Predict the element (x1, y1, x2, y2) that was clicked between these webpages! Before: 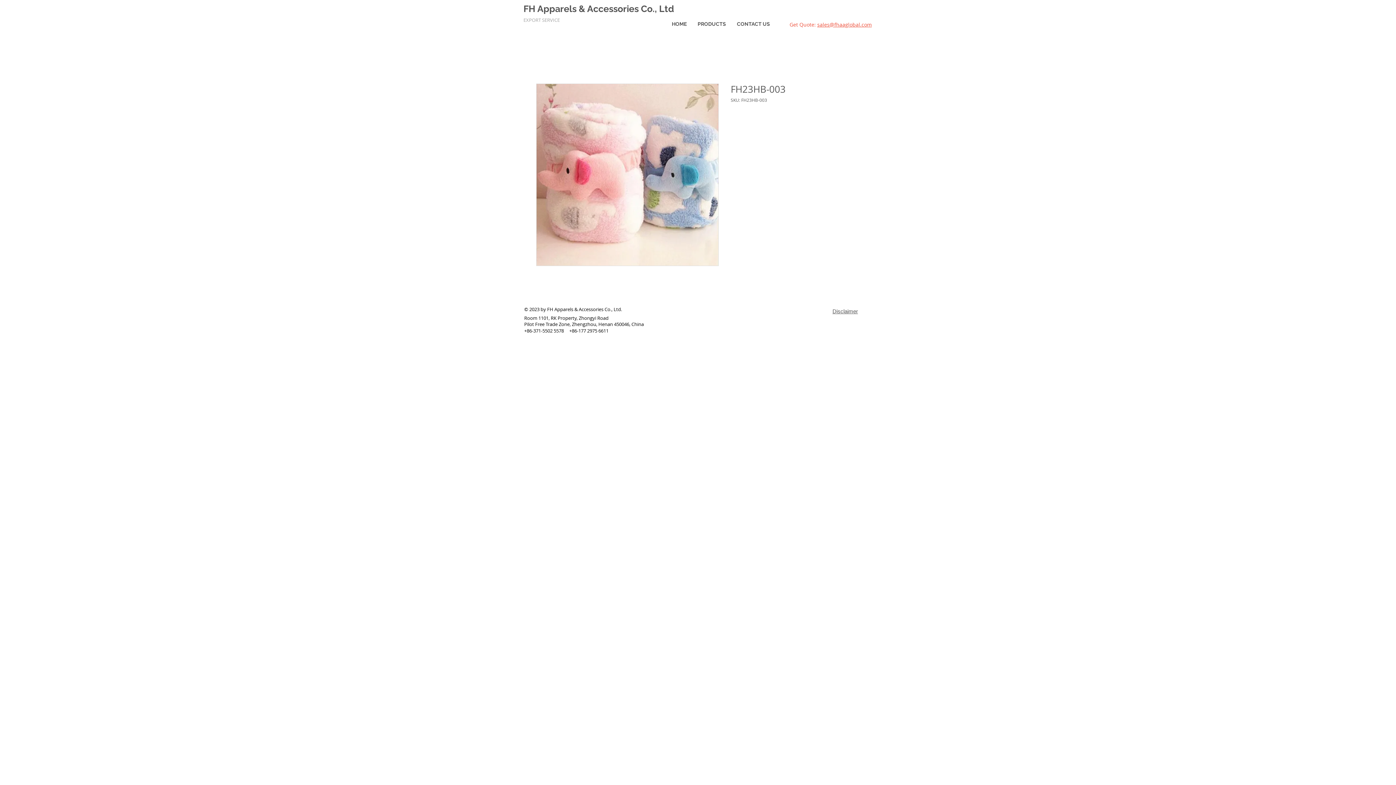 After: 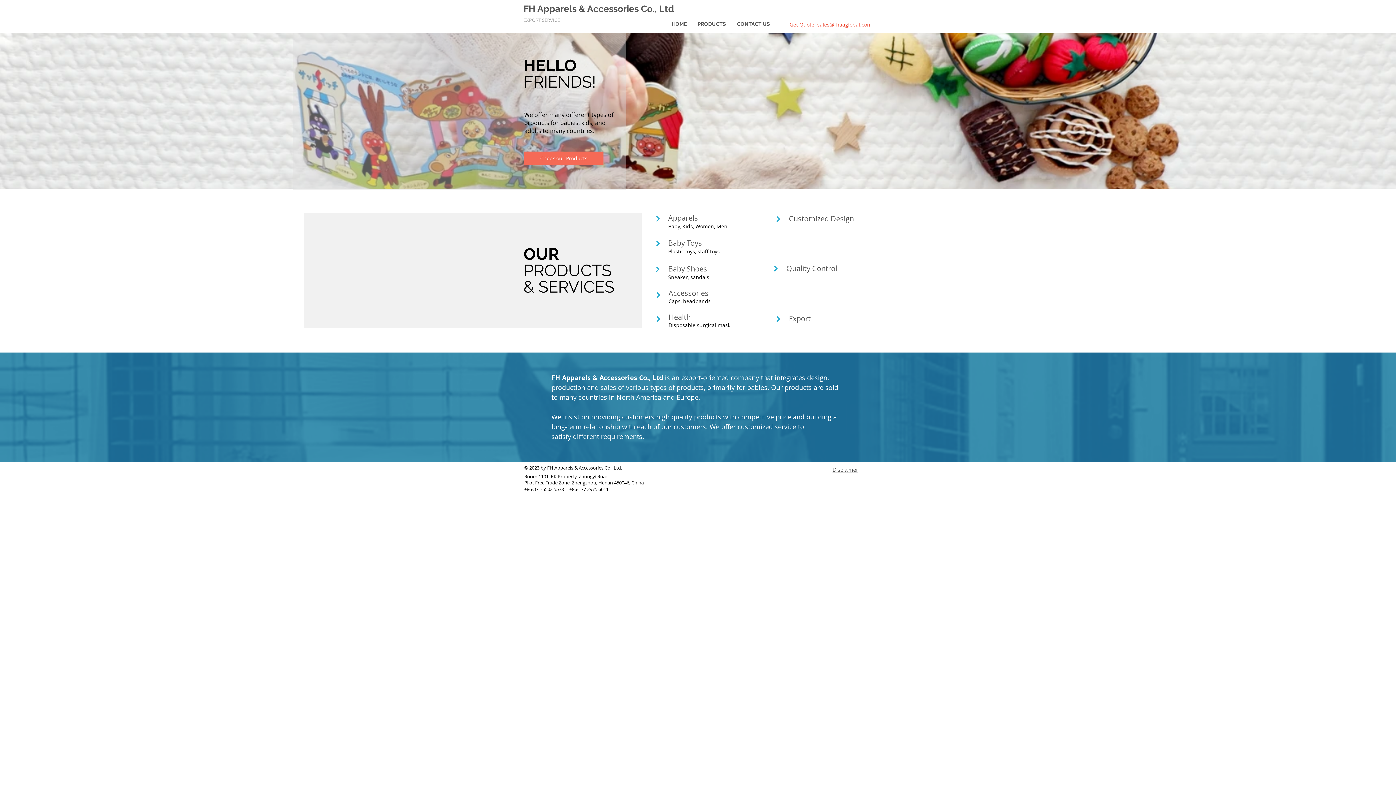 Action: bbox: (666, 17, 692, 30) label: HOME